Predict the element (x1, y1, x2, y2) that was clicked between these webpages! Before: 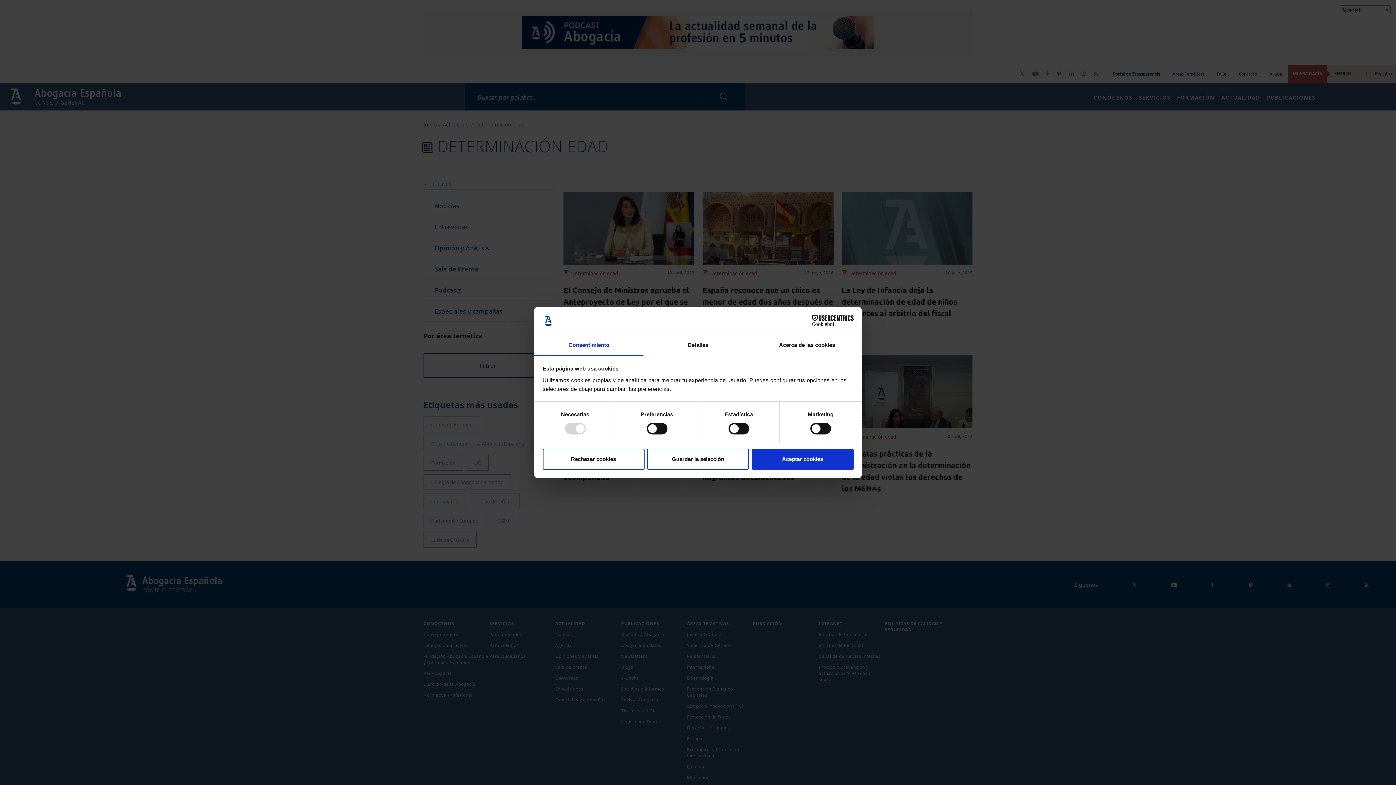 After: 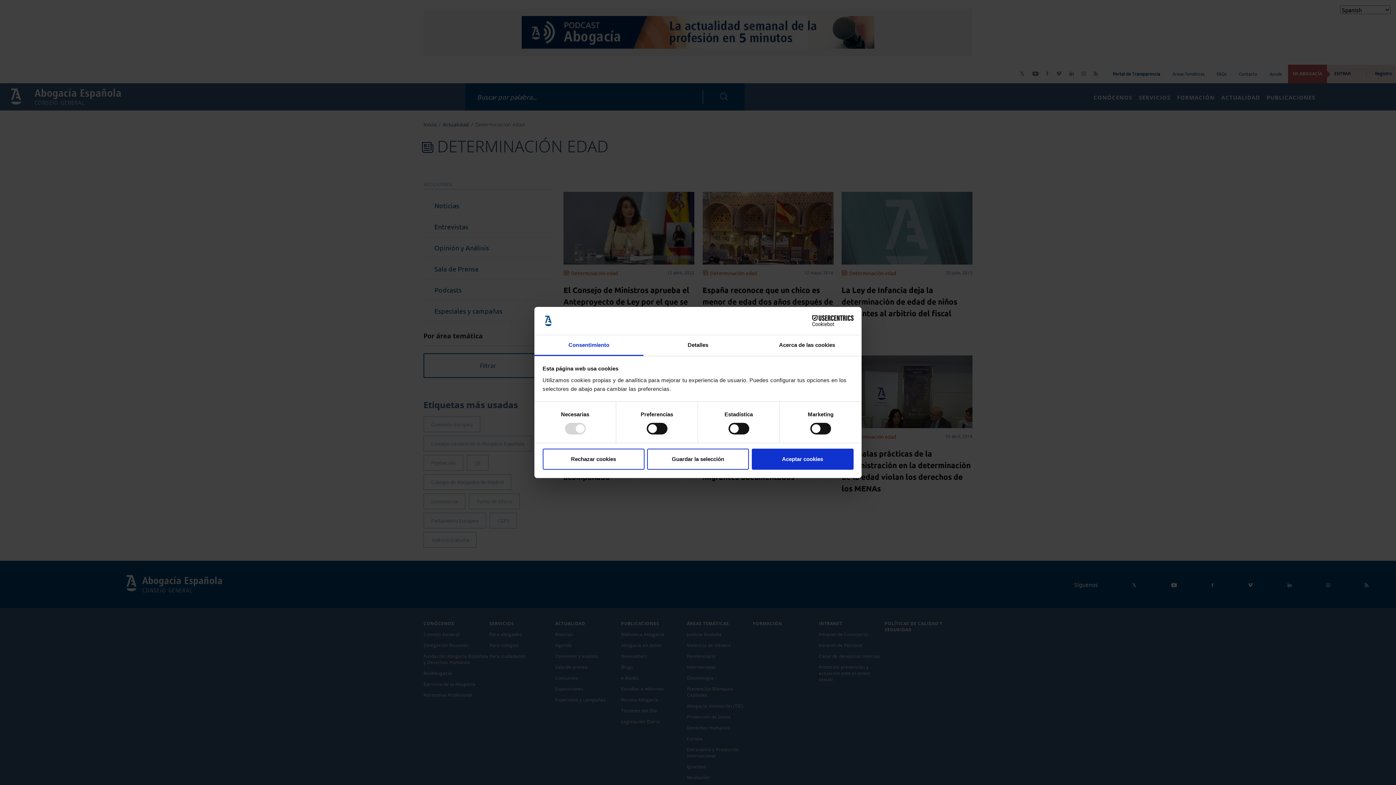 Action: bbox: (534, 335, 643, 356) label: Consentimiento